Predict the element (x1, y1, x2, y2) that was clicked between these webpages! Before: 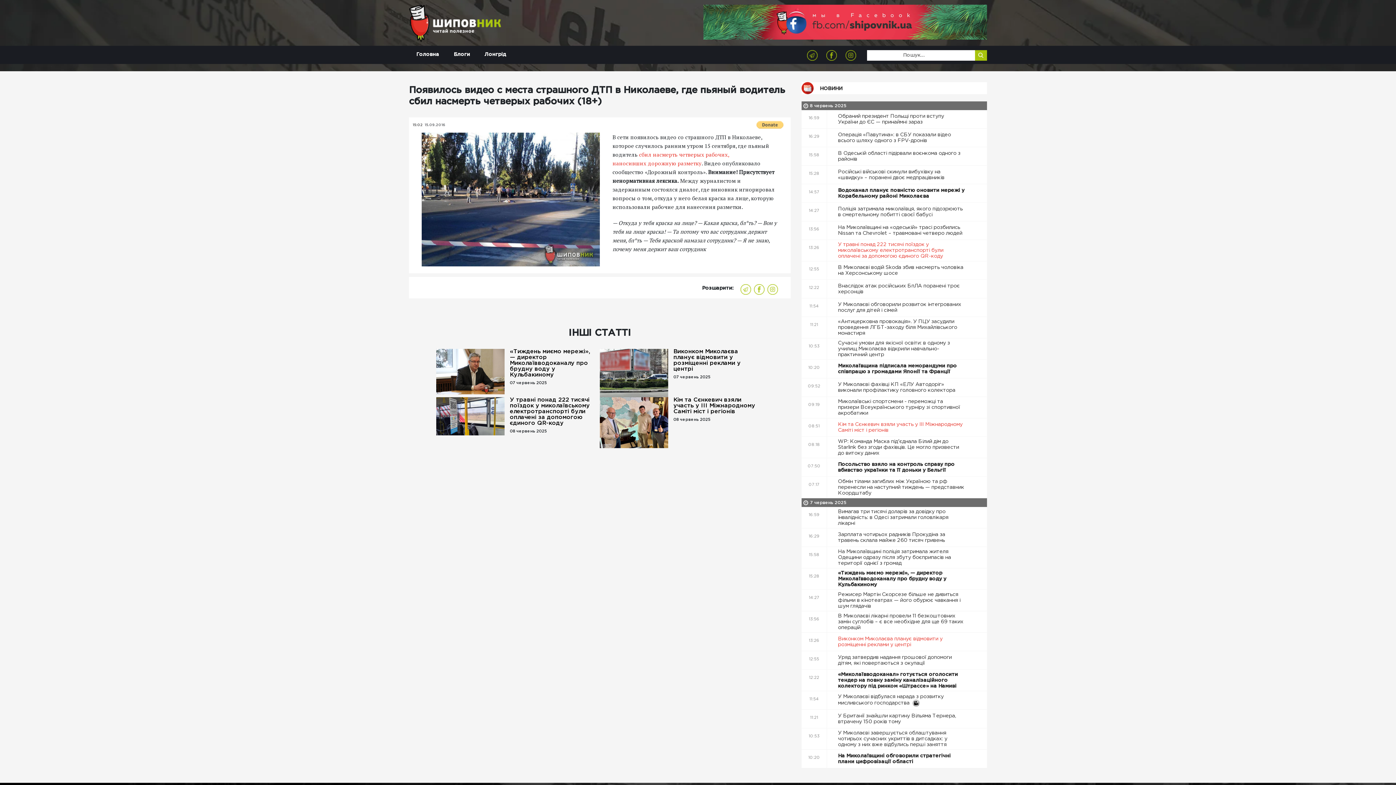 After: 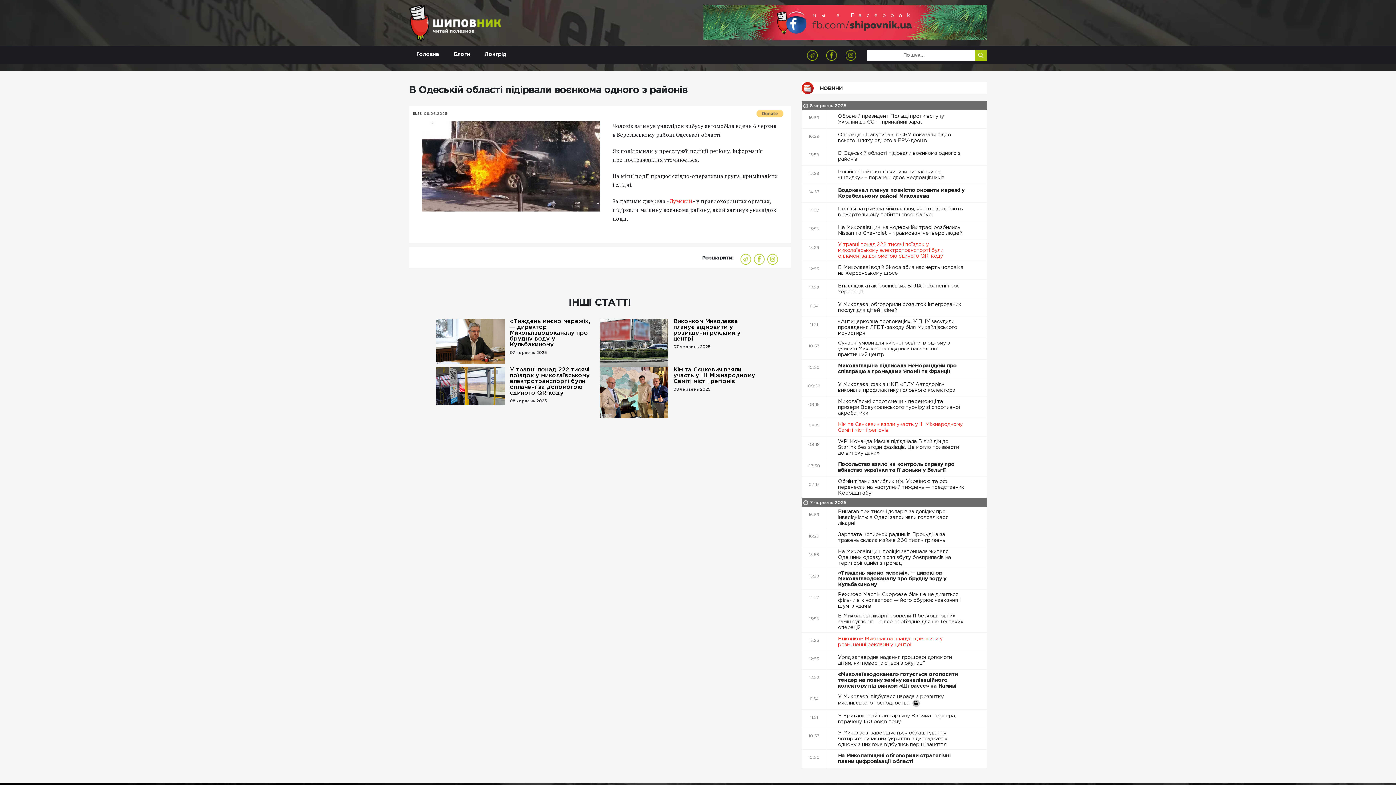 Action: label: В Одеській області підірвали воєнкома одного з районів  bbox: (827, 148, 987, 164)